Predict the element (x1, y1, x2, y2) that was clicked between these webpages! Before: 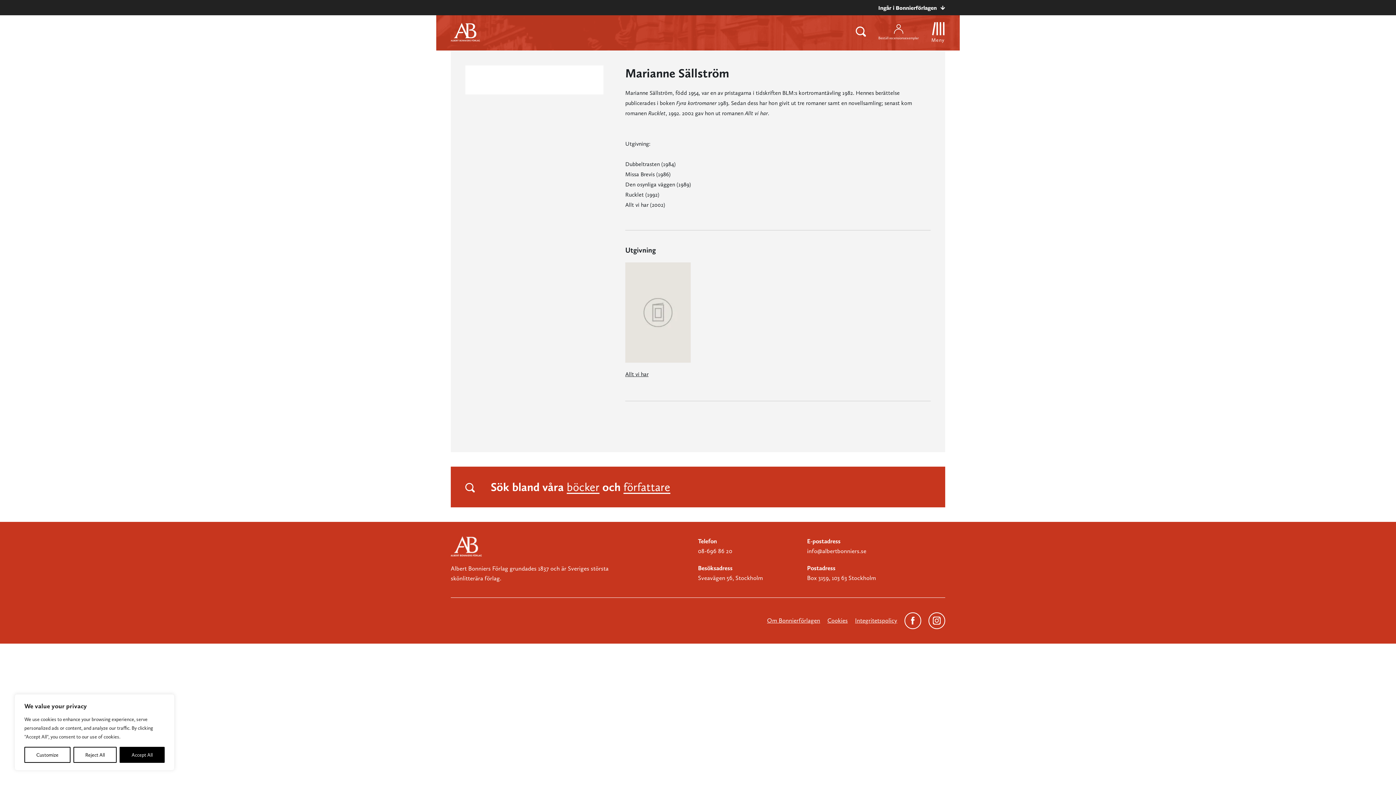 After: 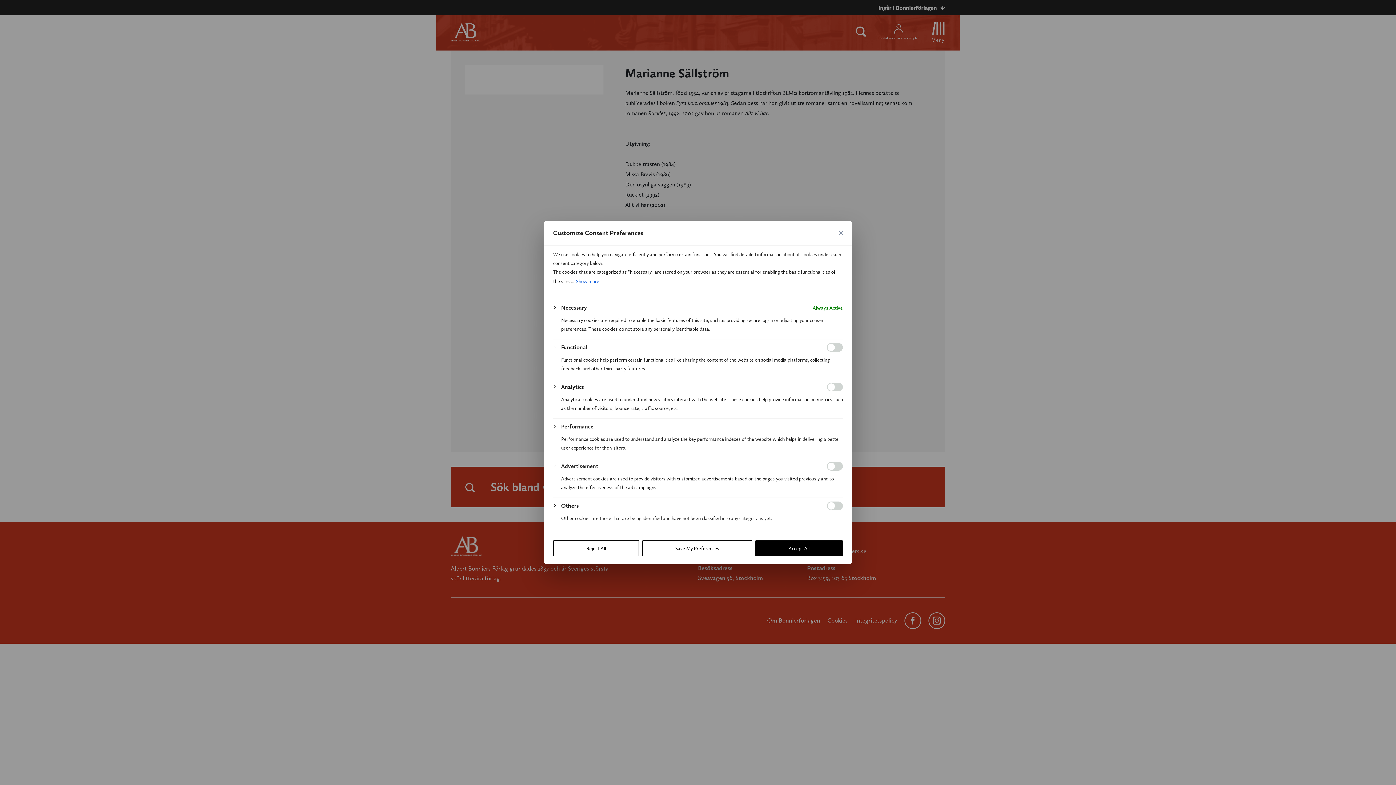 Action: label: Customize bbox: (24, 747, 70, 763)